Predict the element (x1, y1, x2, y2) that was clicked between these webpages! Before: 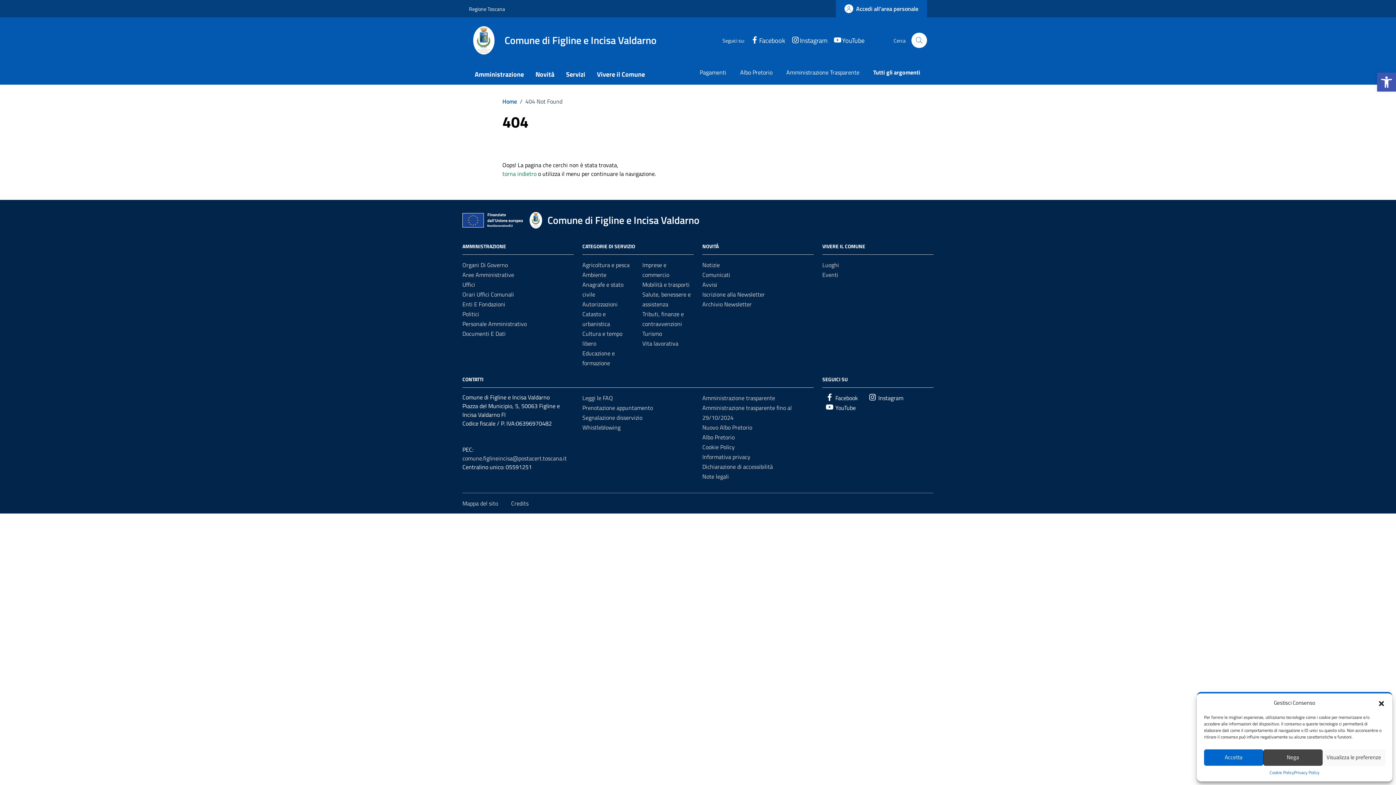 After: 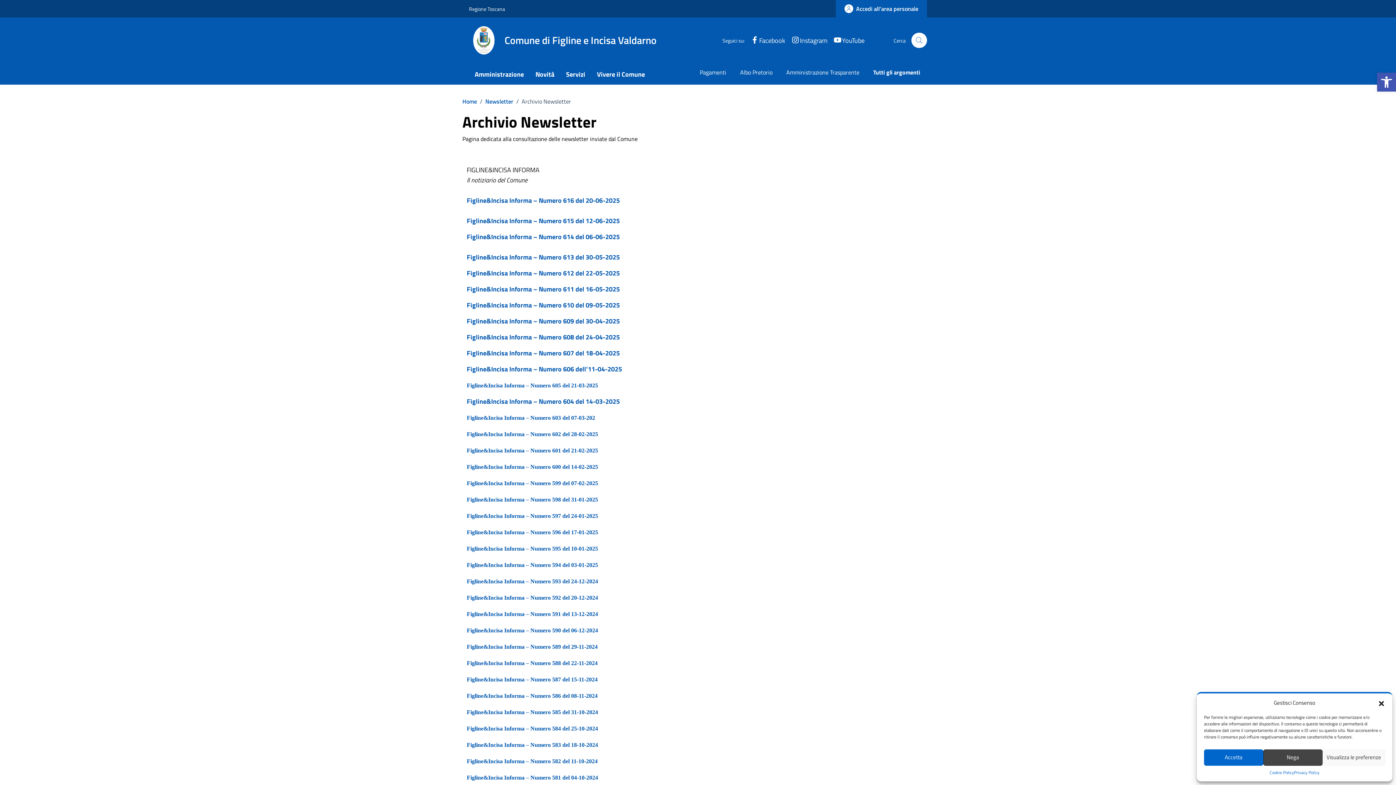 Action: bbox: (702, 300, 752, 308) label: Archivio Newsletter